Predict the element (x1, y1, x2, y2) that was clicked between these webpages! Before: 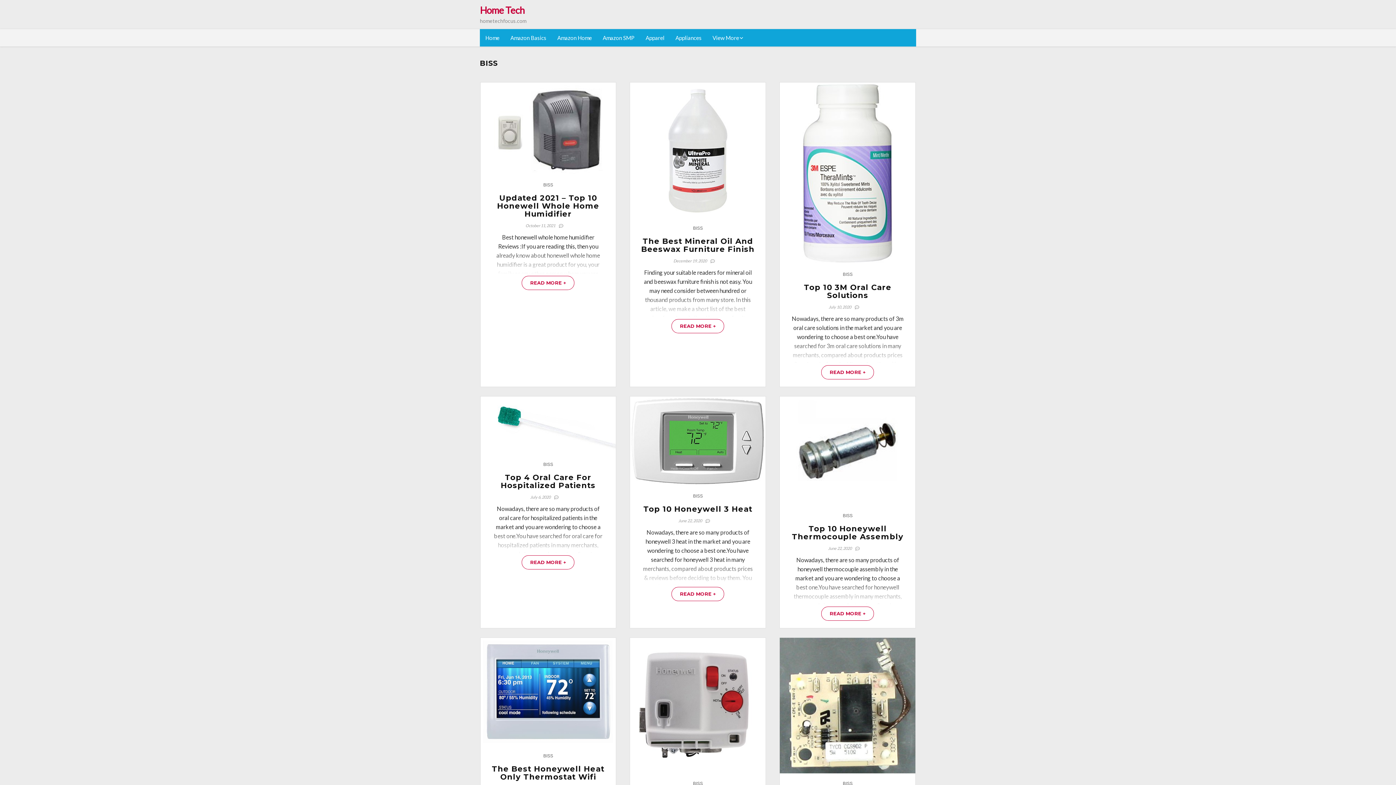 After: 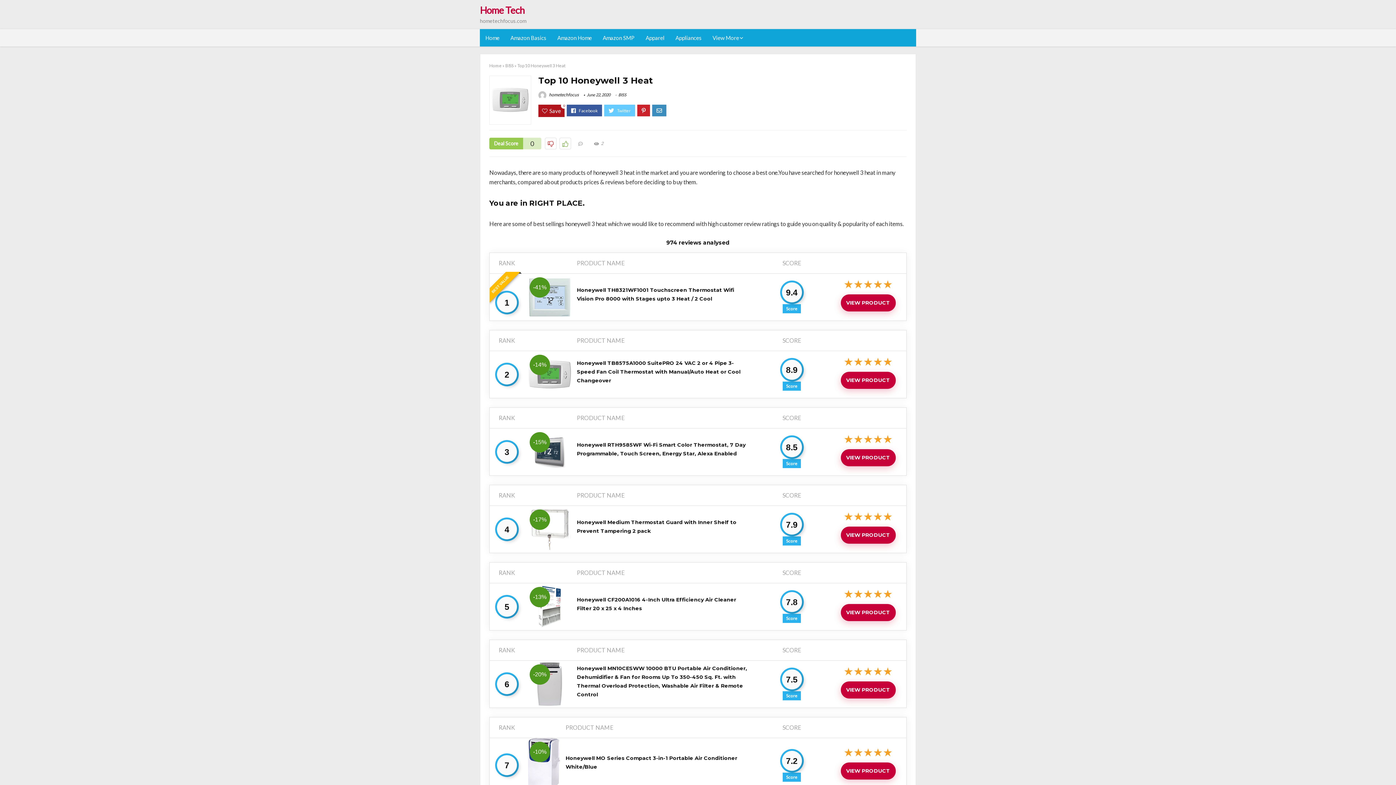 Action: label: READ MORE + bbox: (671, 587, 724, 601)